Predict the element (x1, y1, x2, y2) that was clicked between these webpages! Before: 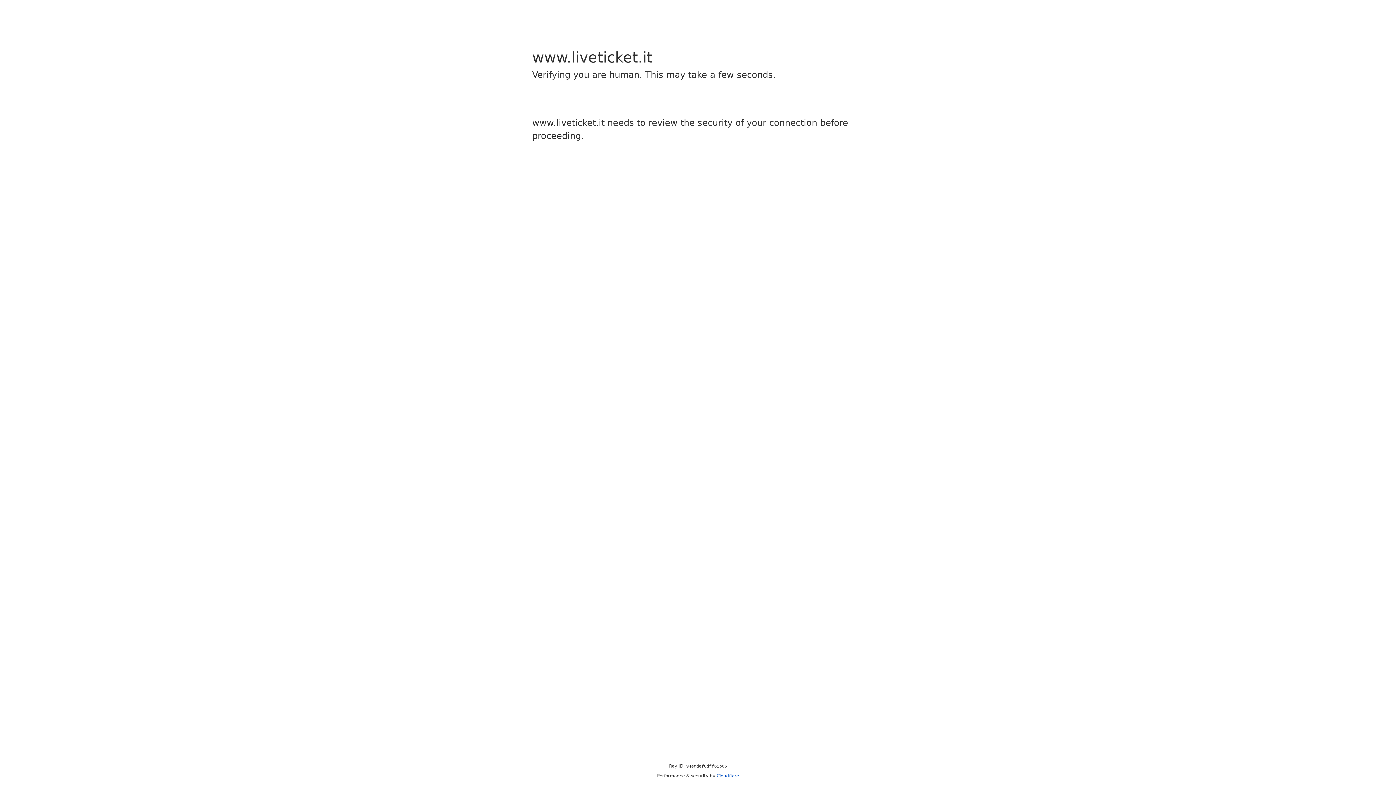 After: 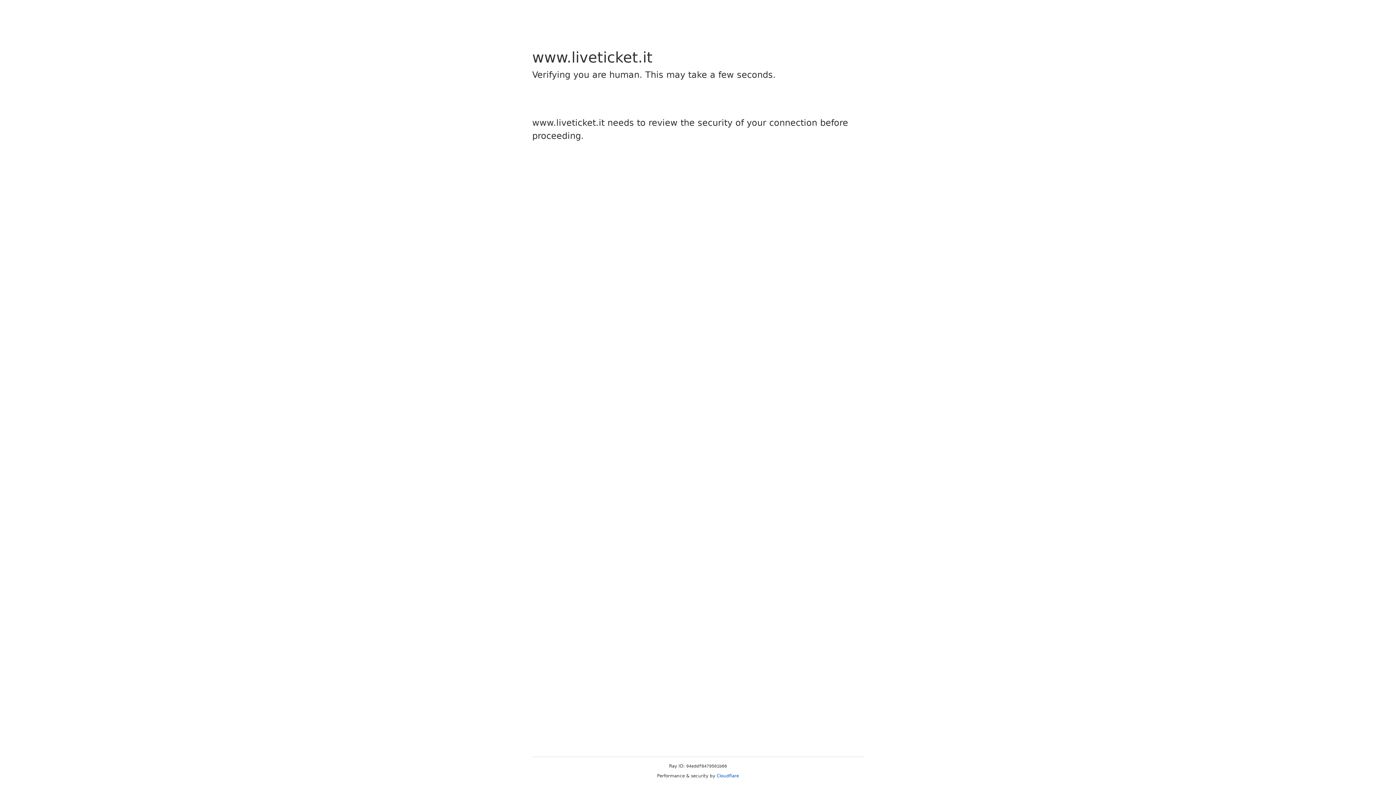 Action: label: Cloudflare bbox: (716, 773, 739, 778)